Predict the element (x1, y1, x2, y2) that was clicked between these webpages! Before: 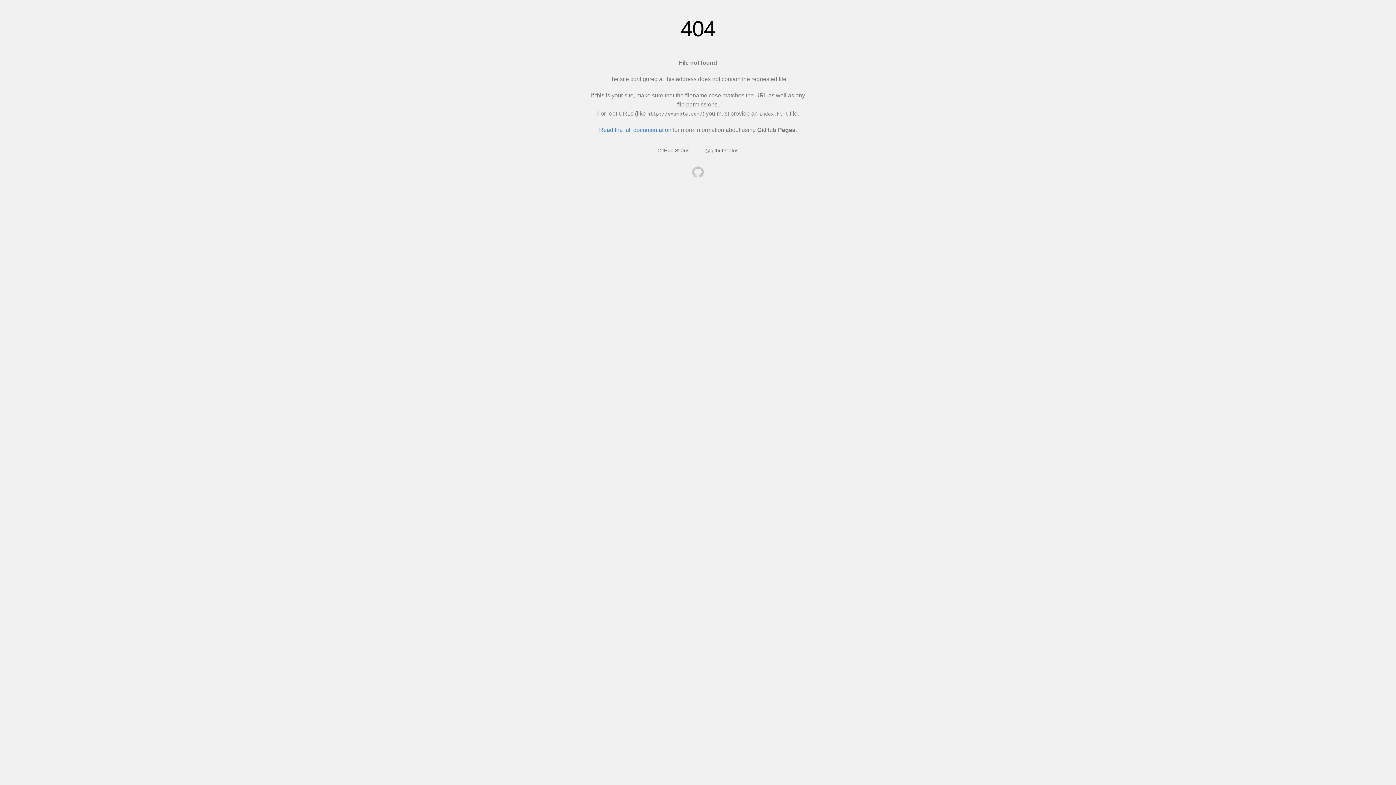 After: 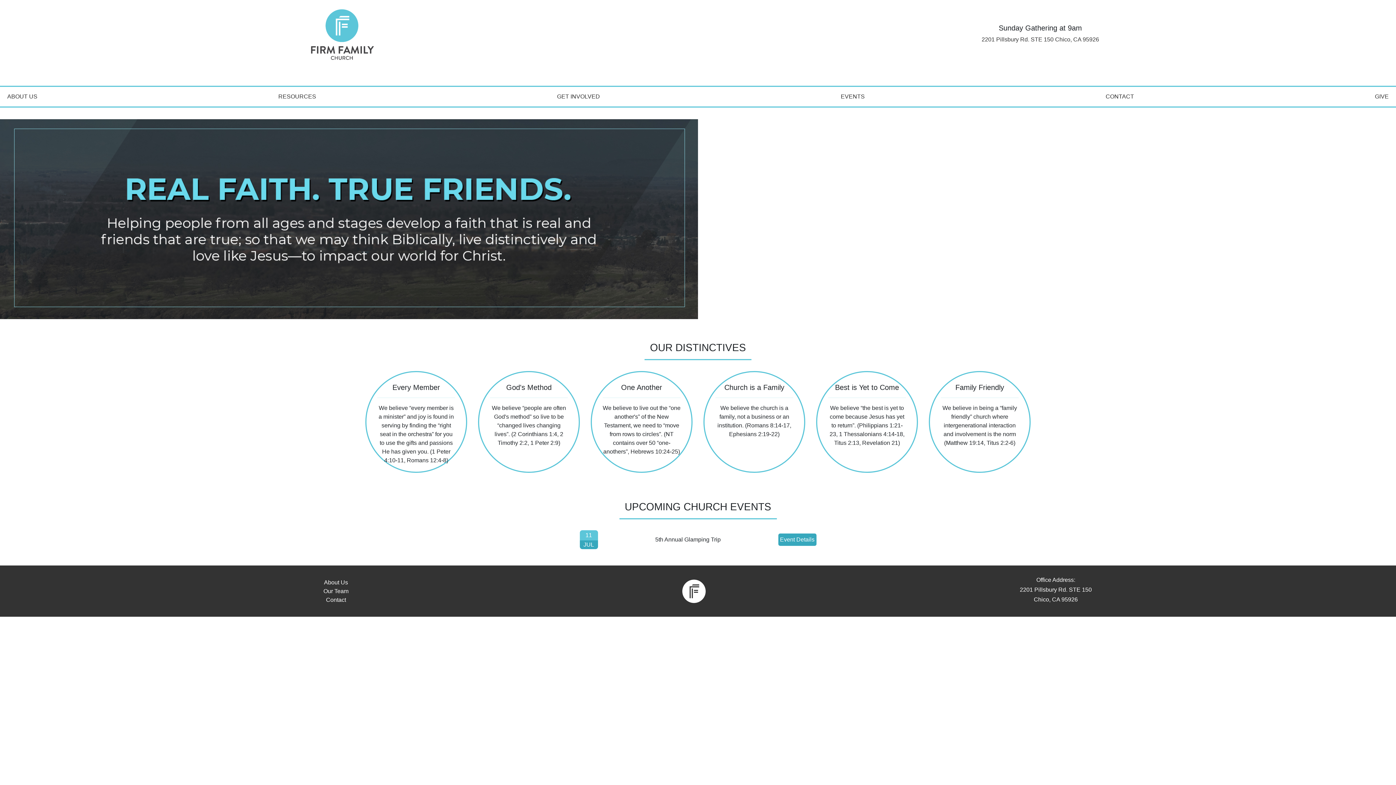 Action: bbox: (692, 166, 704, 179)